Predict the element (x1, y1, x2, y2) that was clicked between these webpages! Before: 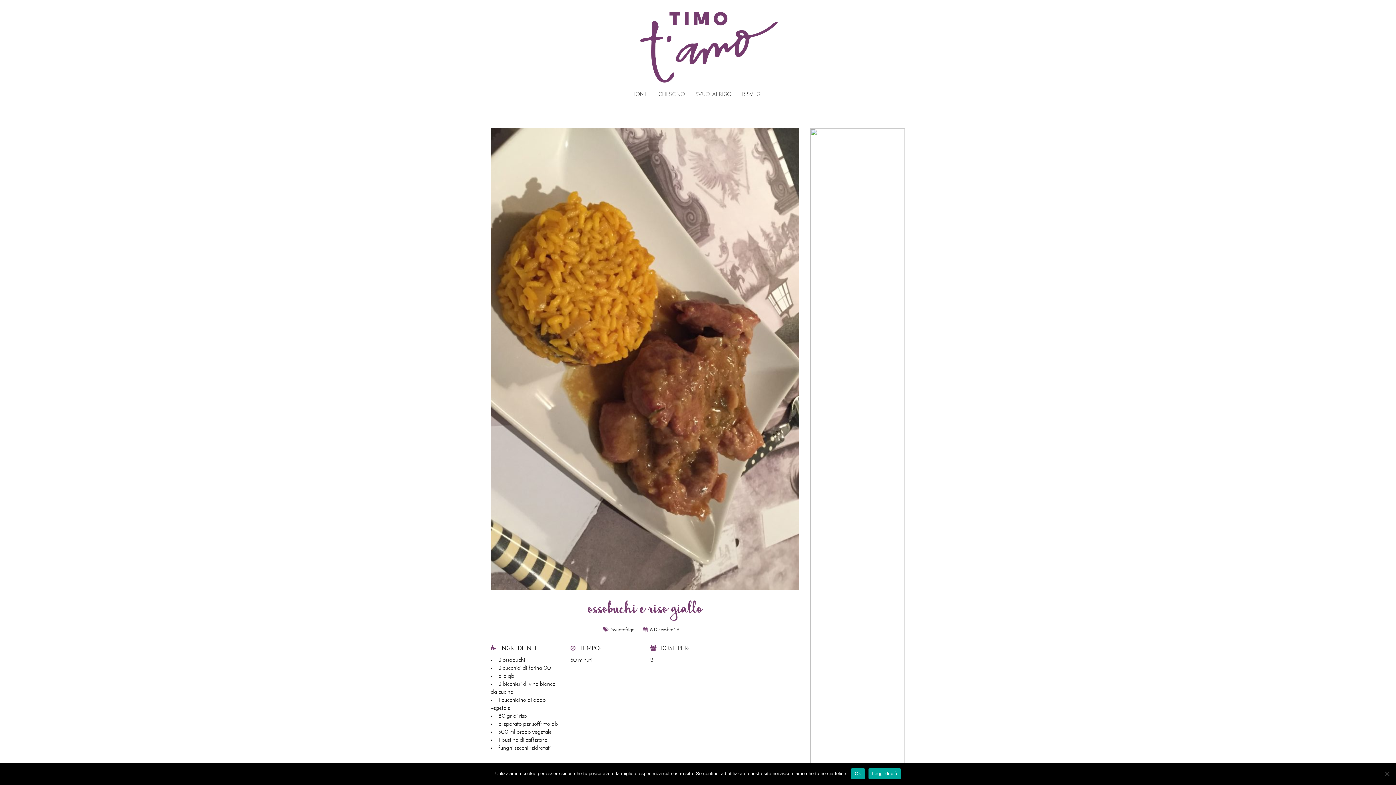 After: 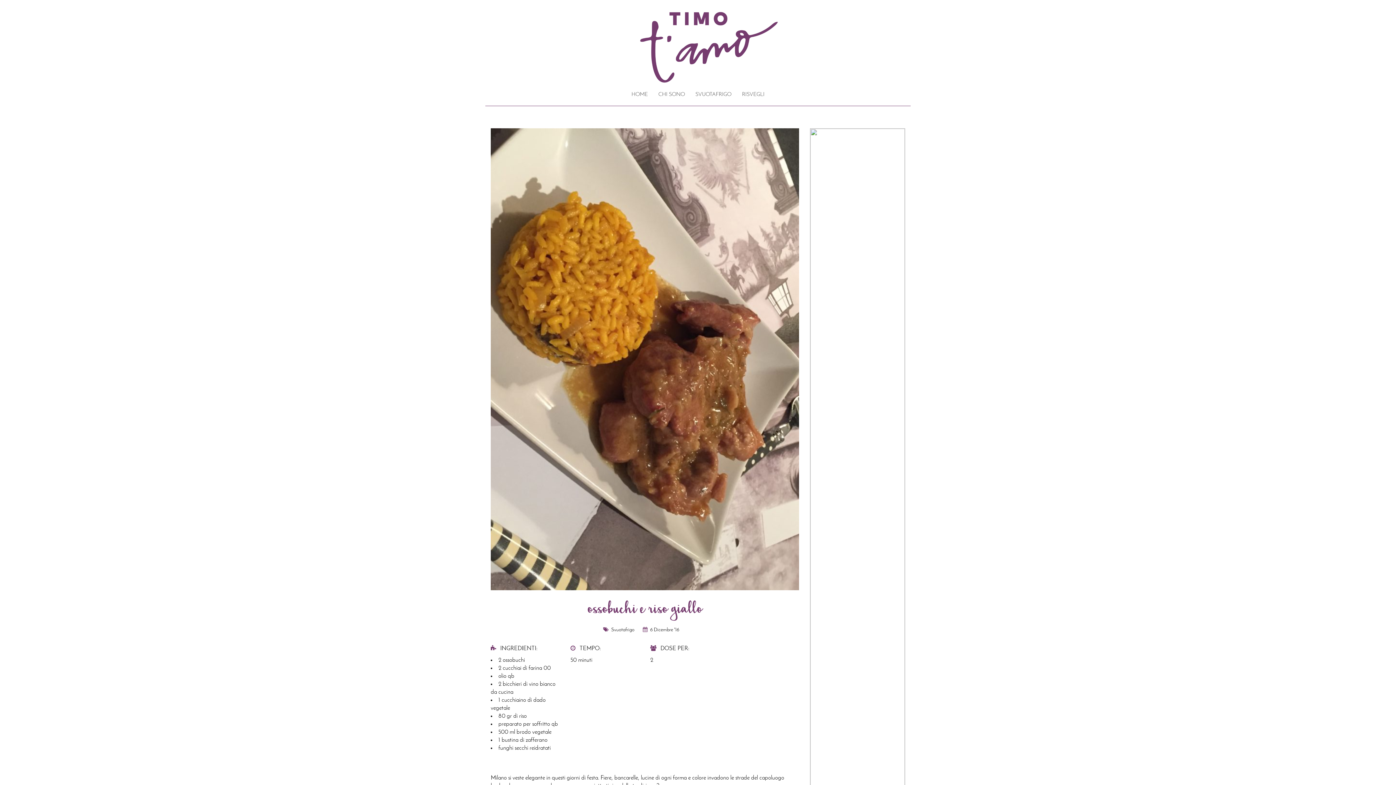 Action: label: Ok bbox: (851, 768, 865, 779)